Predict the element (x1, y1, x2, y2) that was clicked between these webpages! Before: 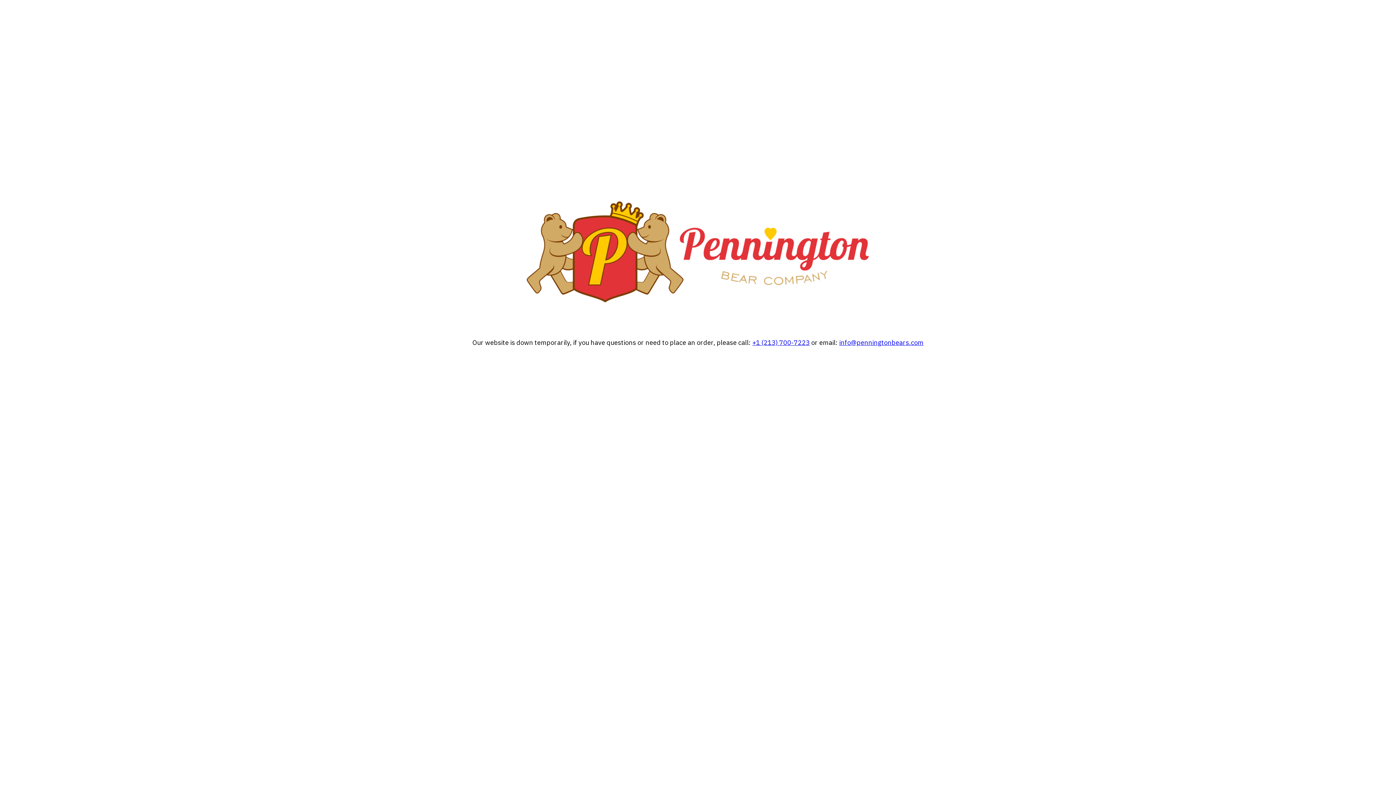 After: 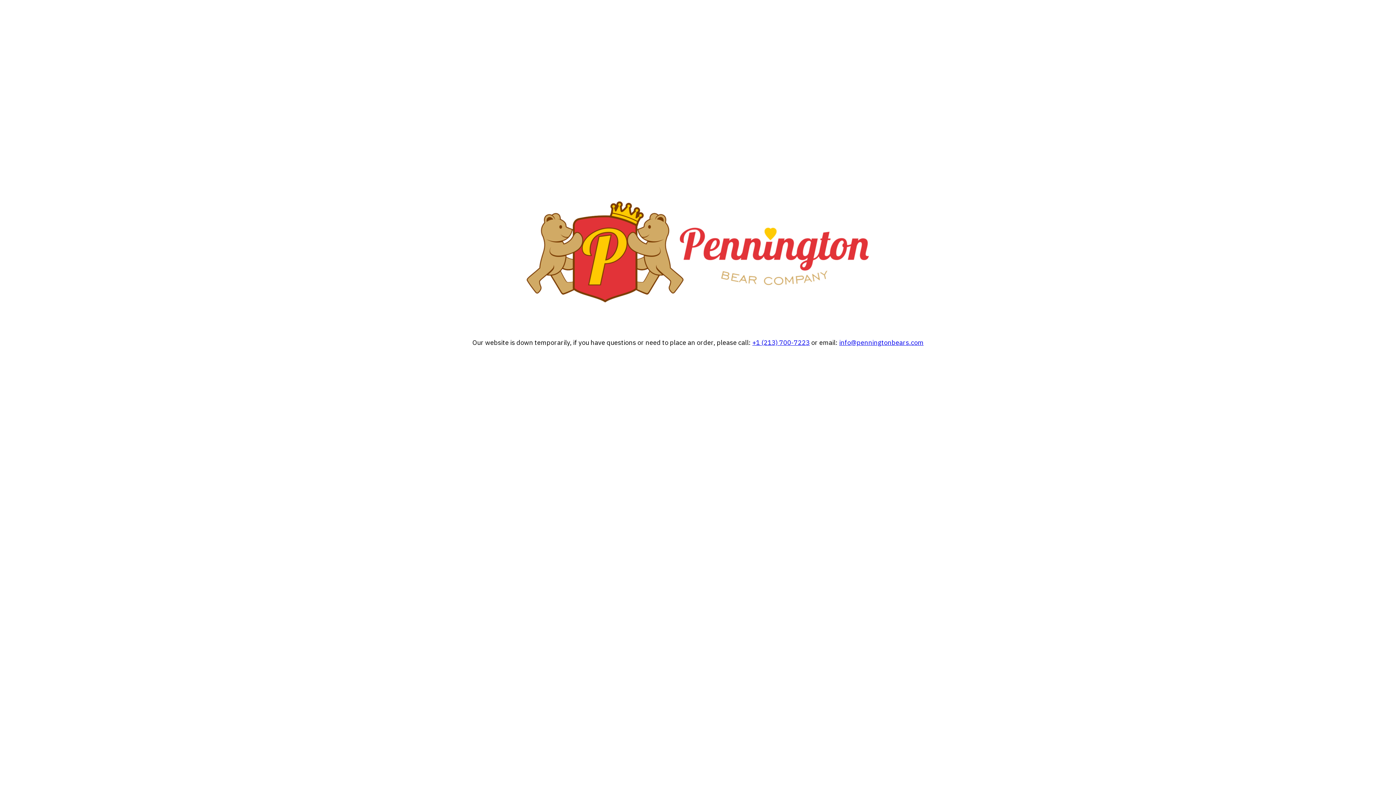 Action: bbox: (752, 338, 810, 347) label: +1 (213) 700-7223